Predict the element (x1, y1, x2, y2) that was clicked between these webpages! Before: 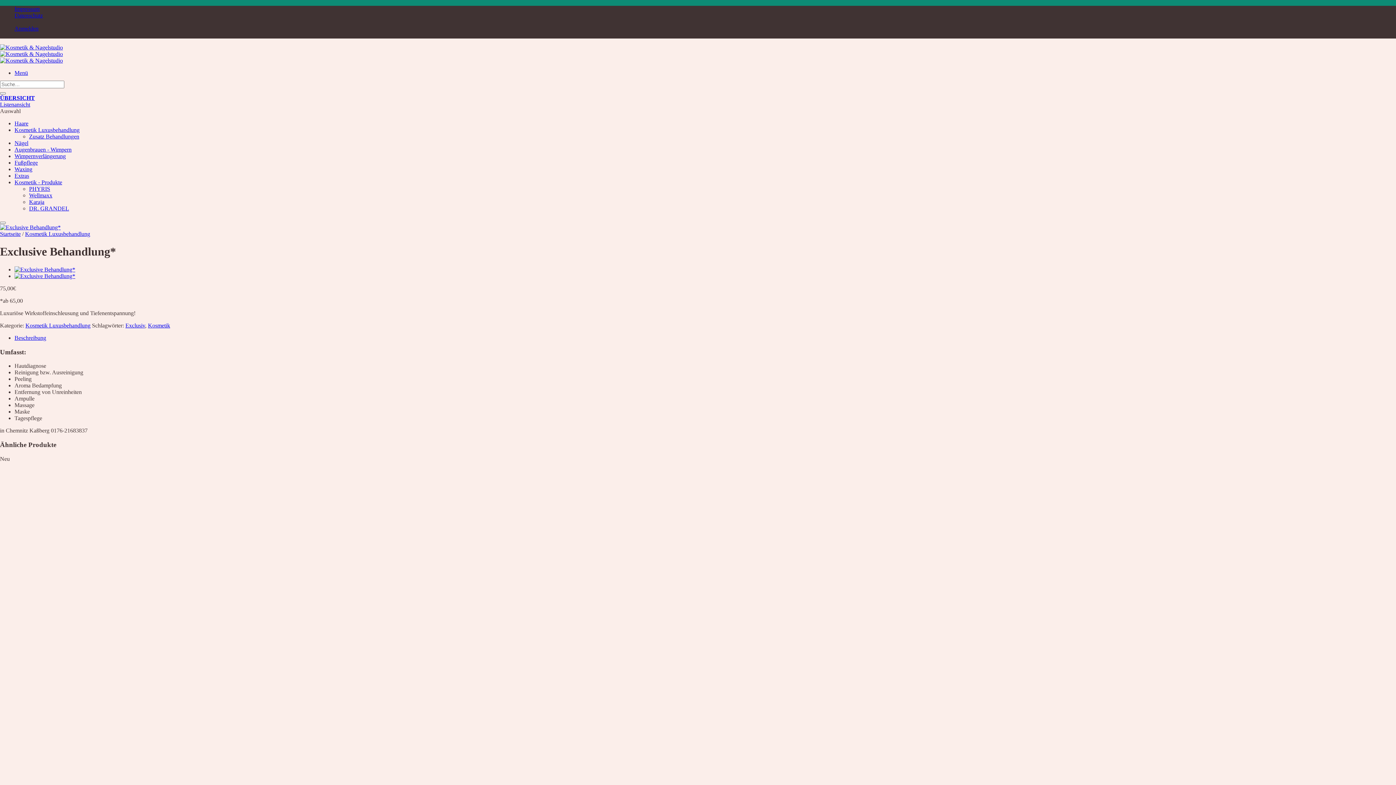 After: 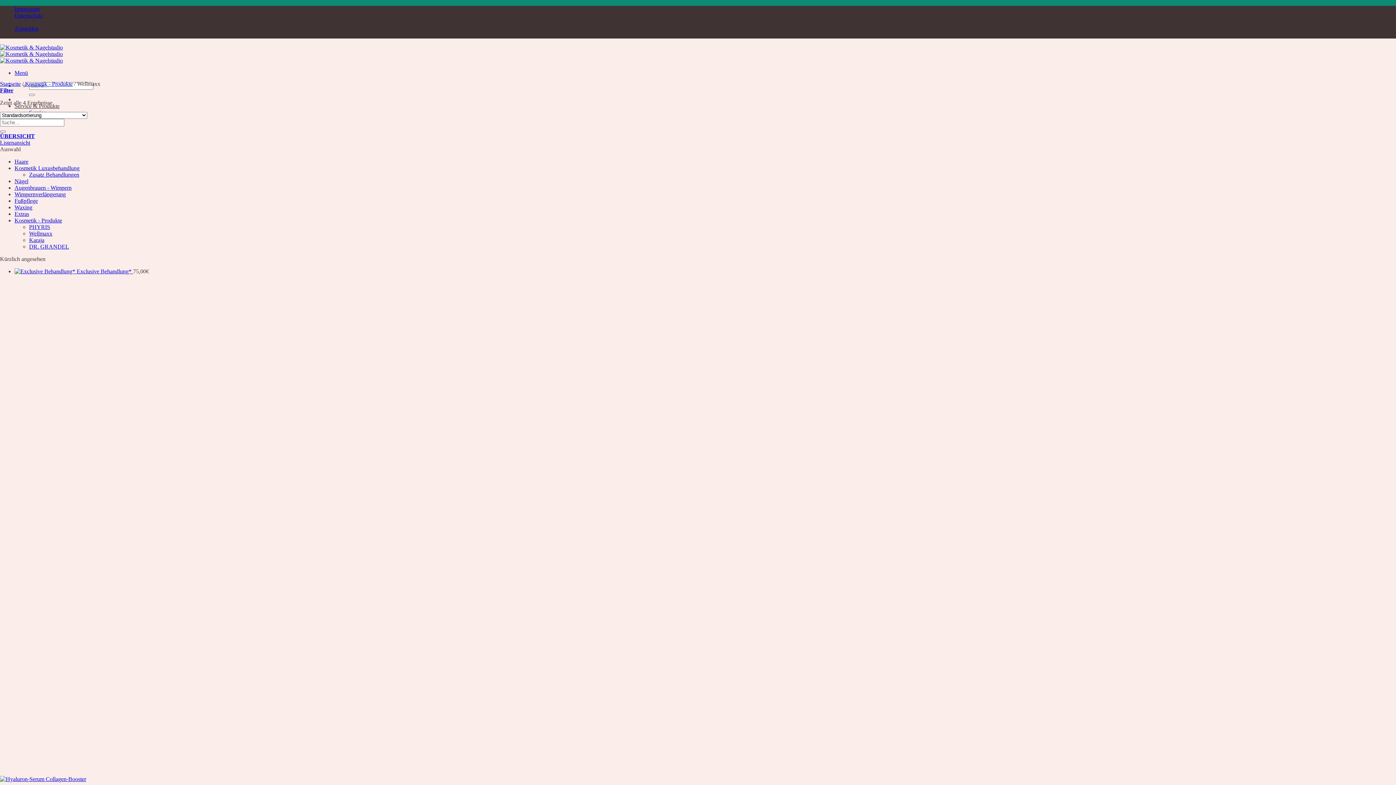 Action: label: Wellmaxx bbox: (29, 192, 52, 198)